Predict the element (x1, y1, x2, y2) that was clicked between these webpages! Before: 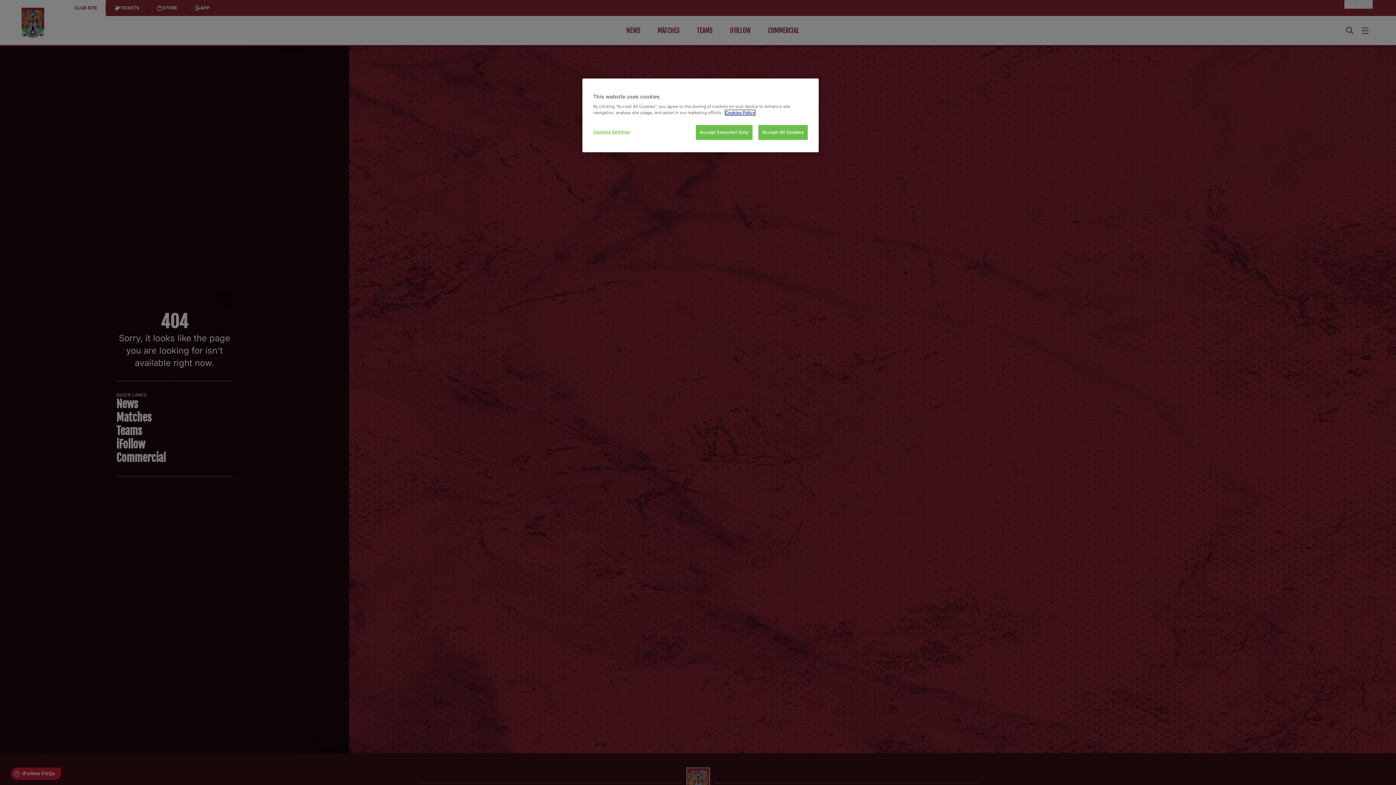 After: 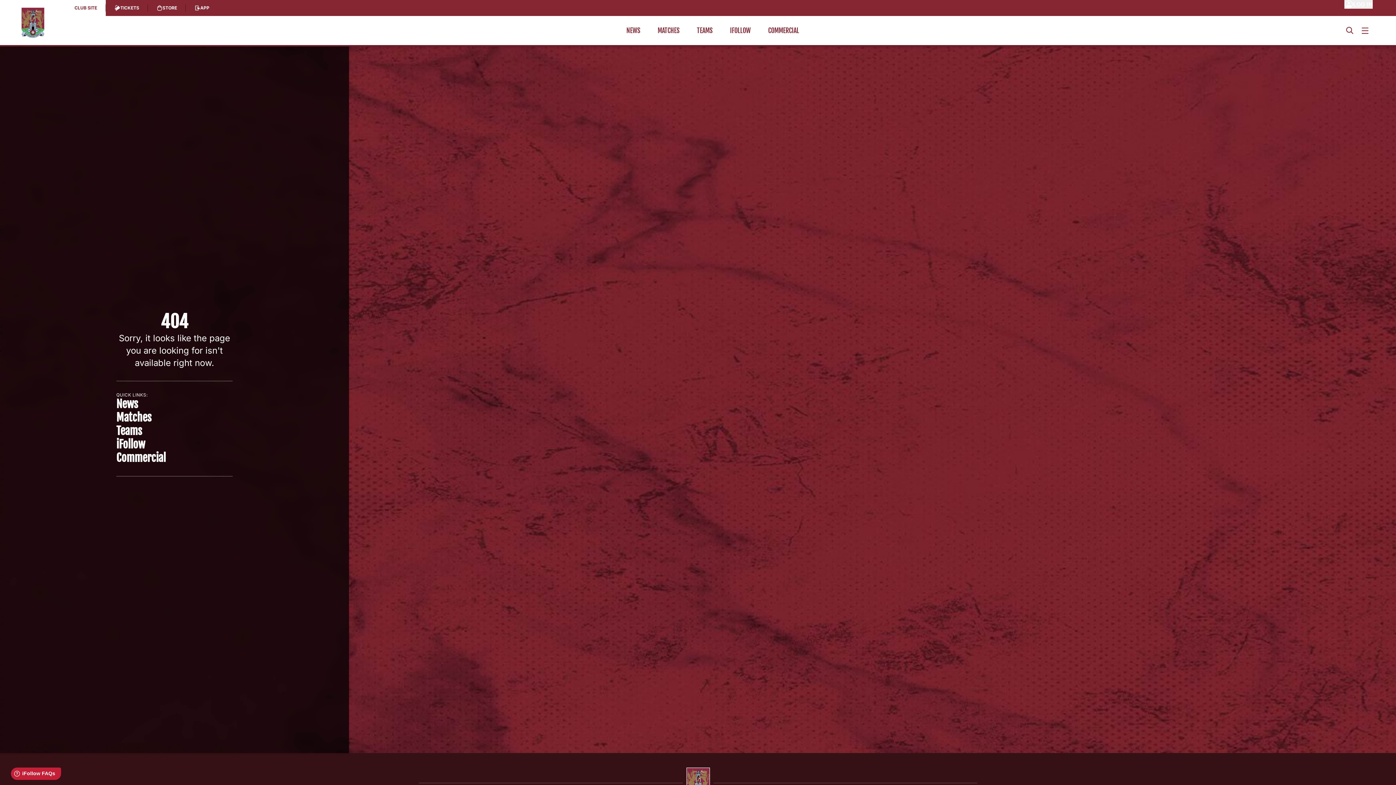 Action: bbox: (696, 125, 752, 140) label: Accept Essential Only